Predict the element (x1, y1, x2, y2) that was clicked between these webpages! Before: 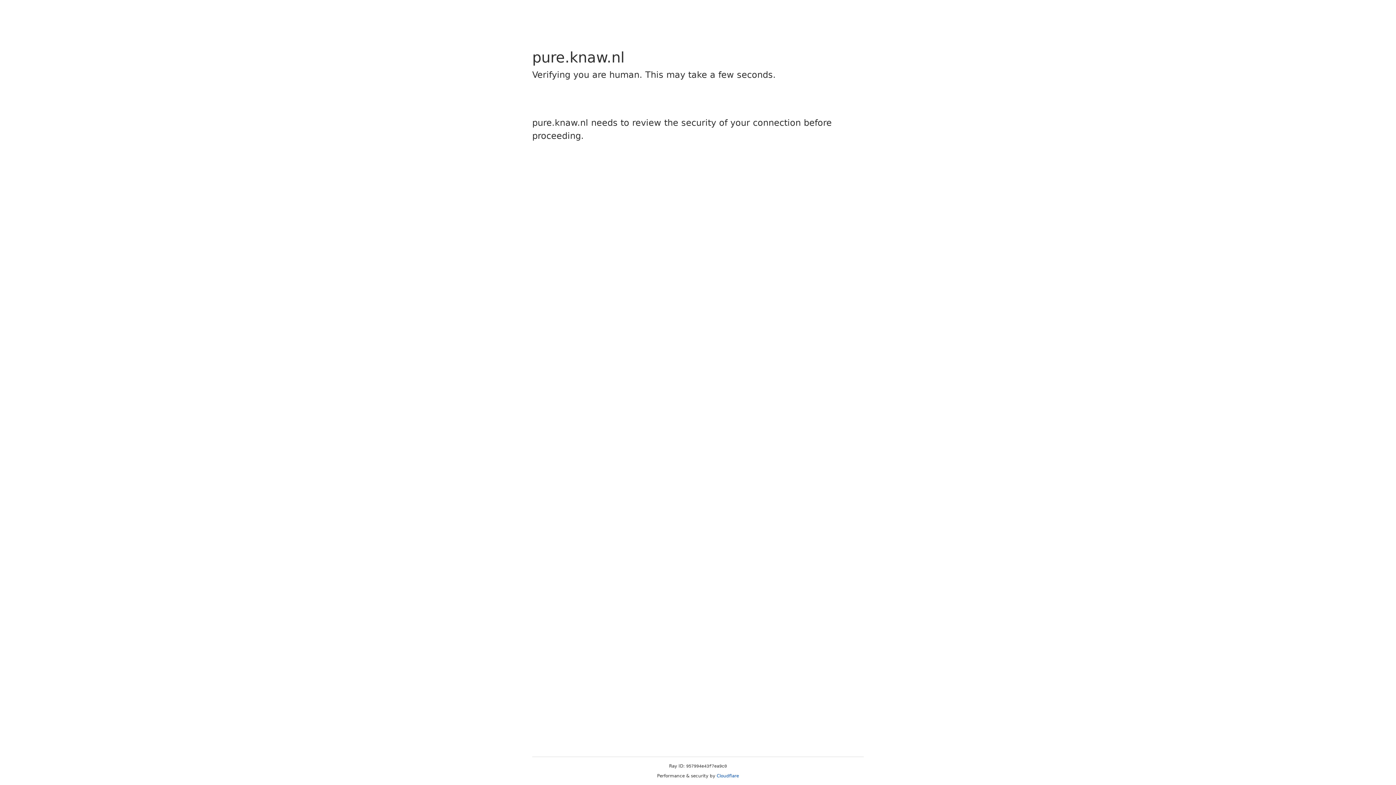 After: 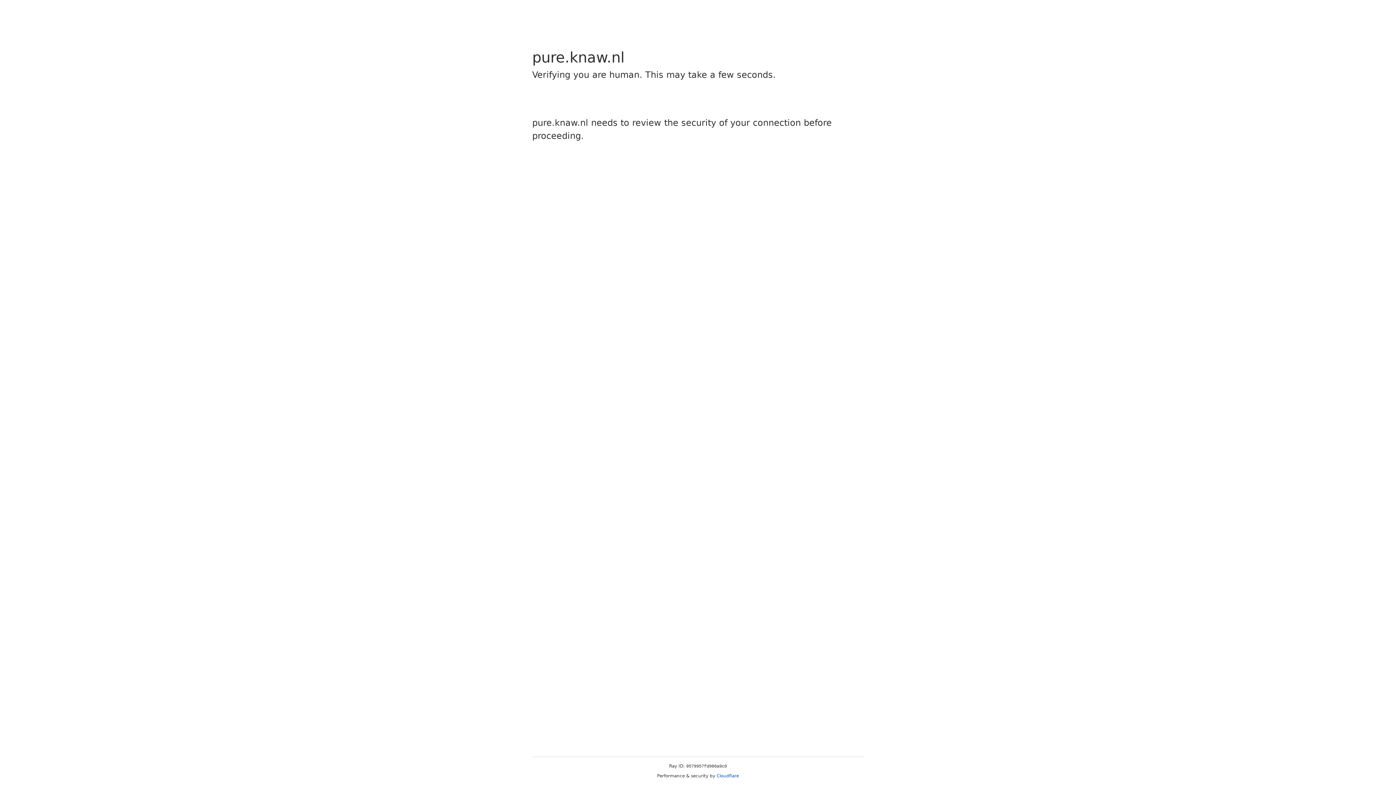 Action: bbox: (716, 773, 739, 778) label: Cloudflare